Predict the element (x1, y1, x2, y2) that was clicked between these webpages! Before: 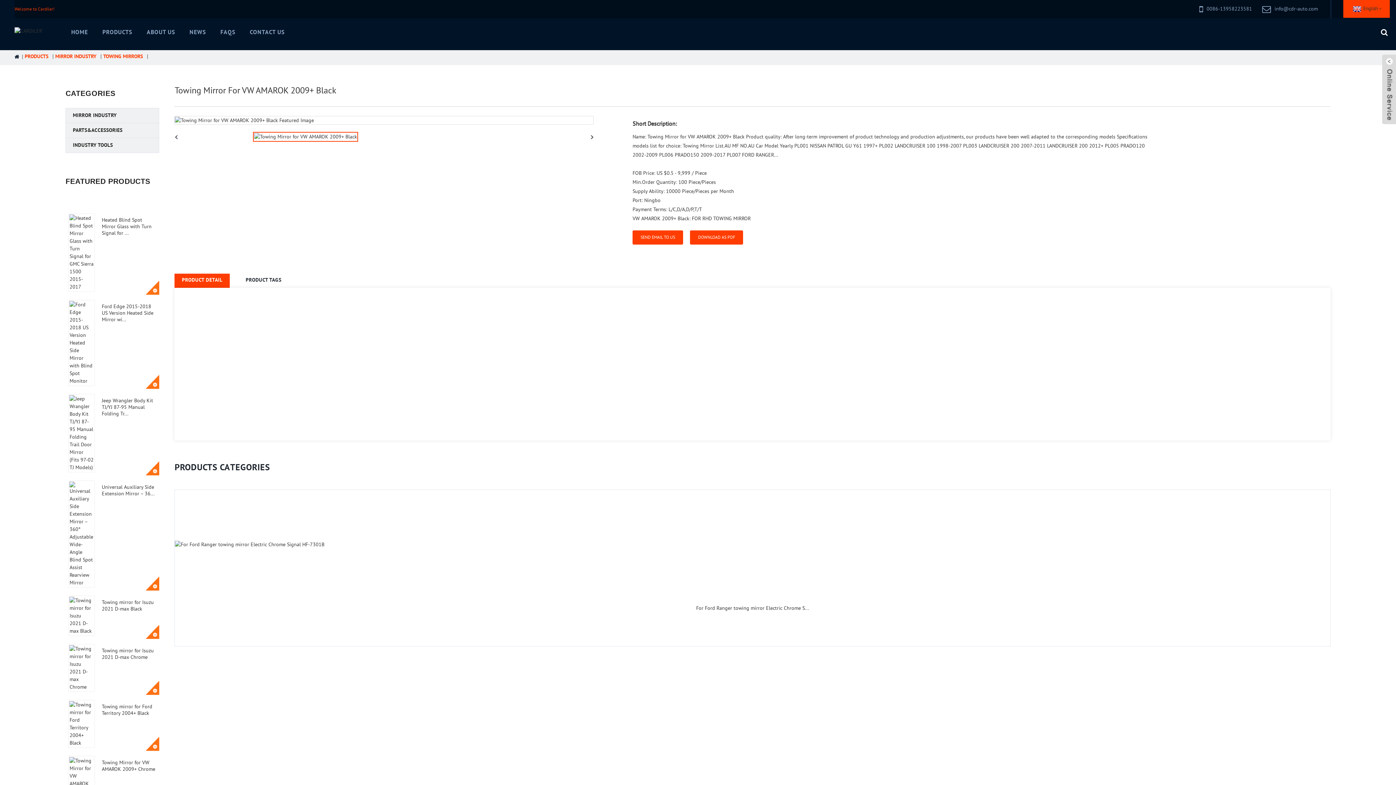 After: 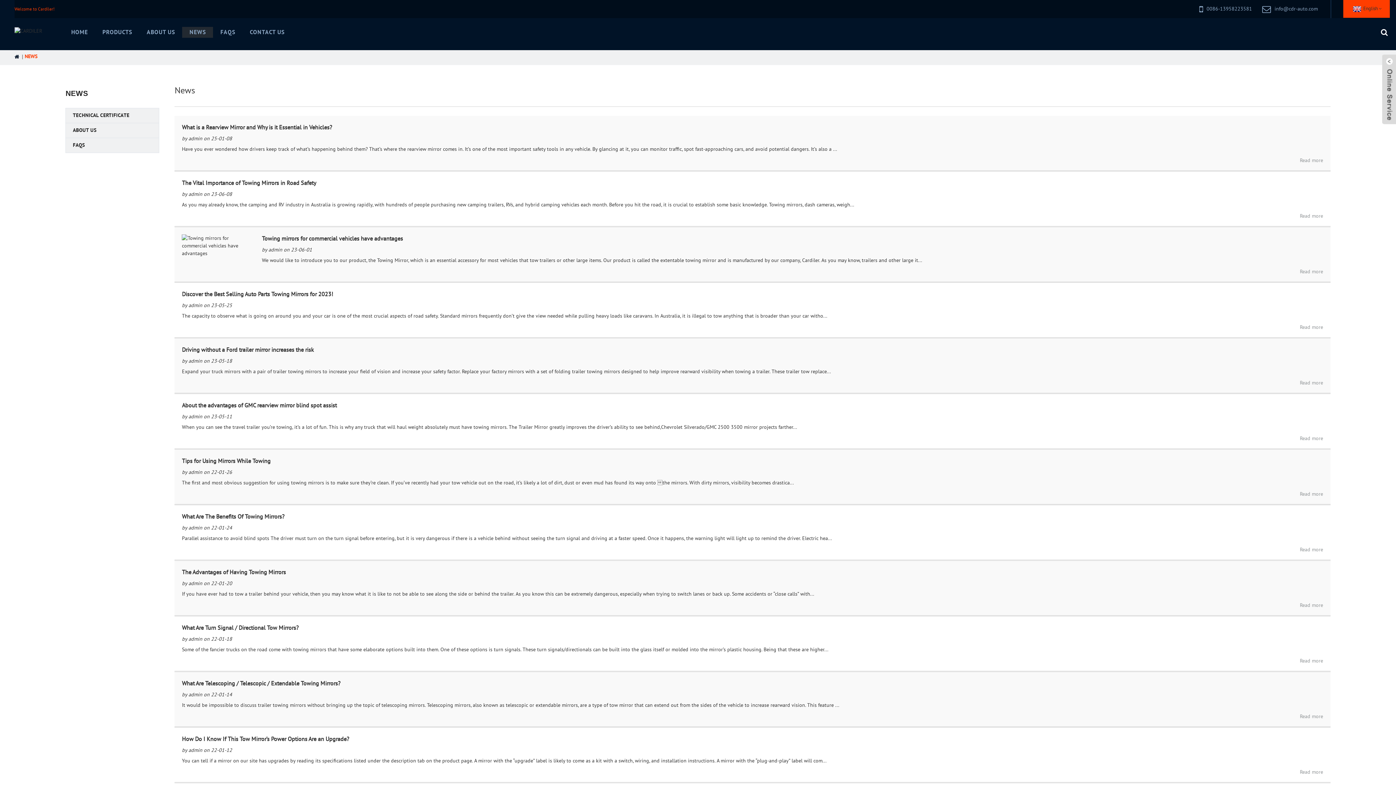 Action: label: NEWS bbox: (182, 26, 213, 37)